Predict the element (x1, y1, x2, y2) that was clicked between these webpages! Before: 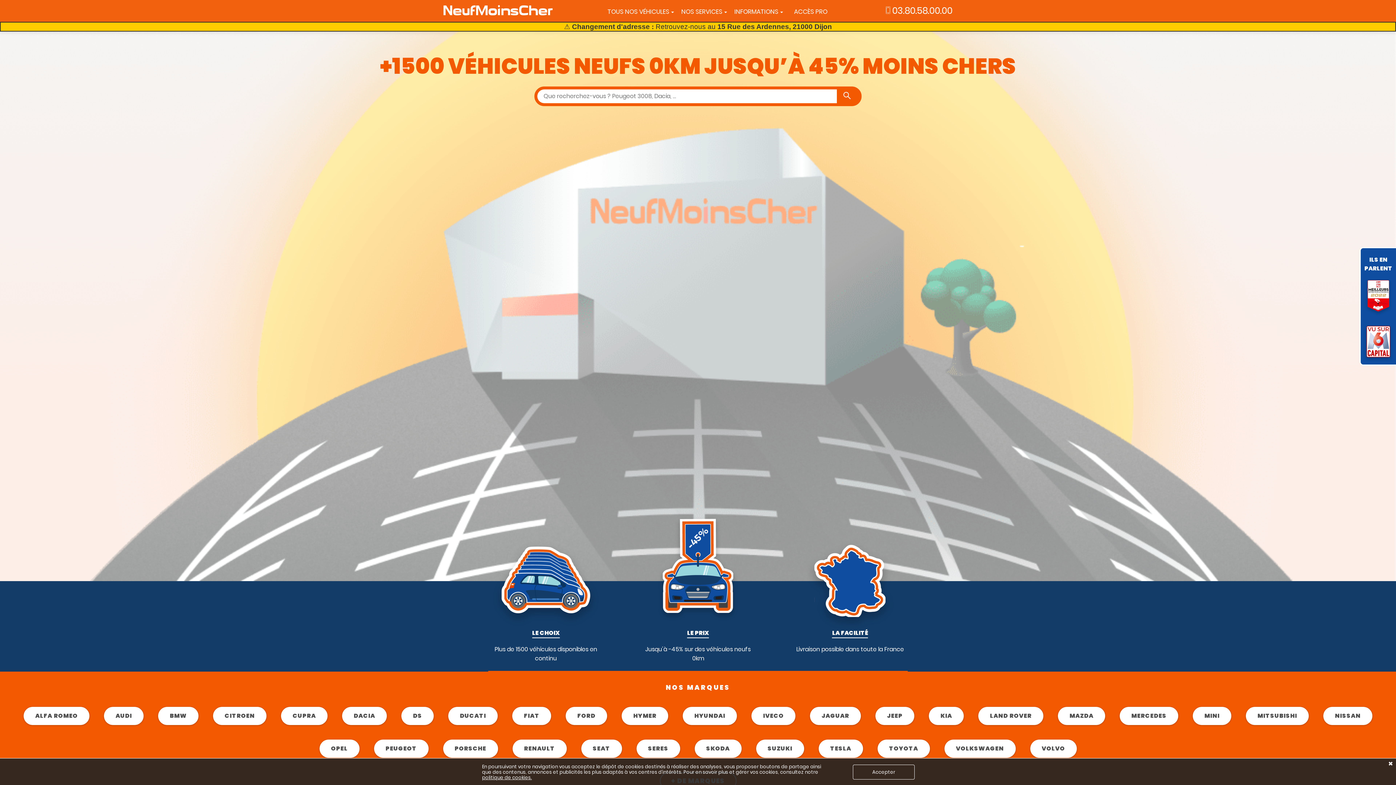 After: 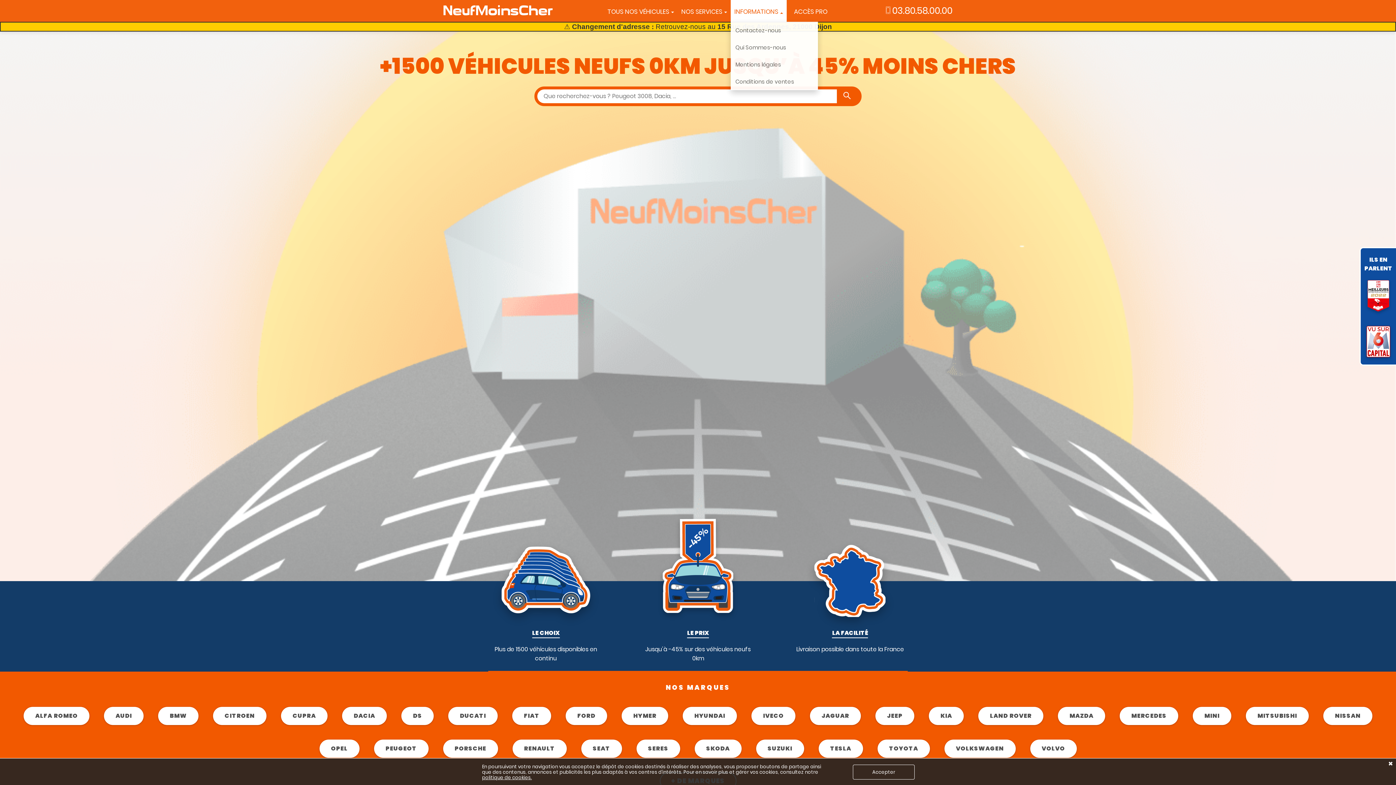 Action: bbox: (730, 0, 786, 21) label: INFORMATIONS